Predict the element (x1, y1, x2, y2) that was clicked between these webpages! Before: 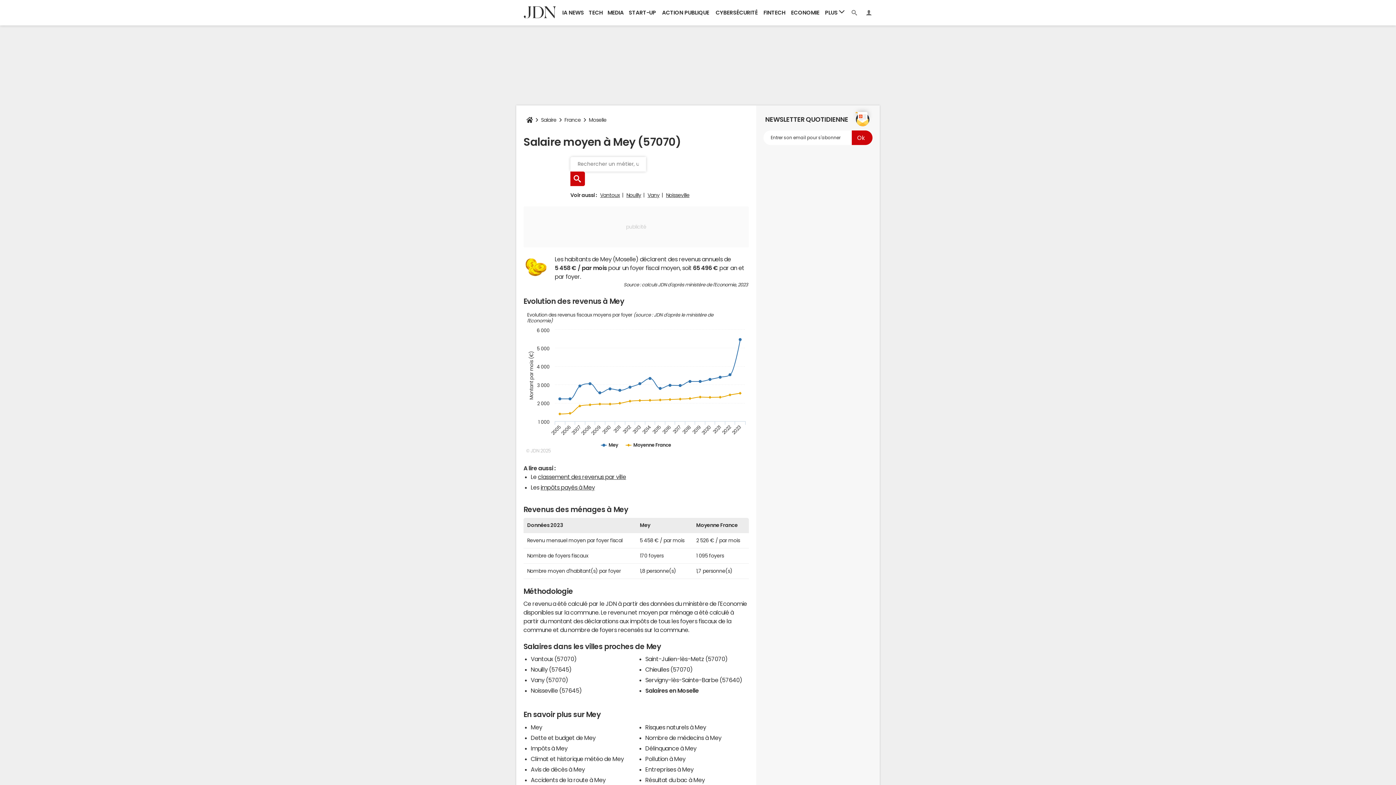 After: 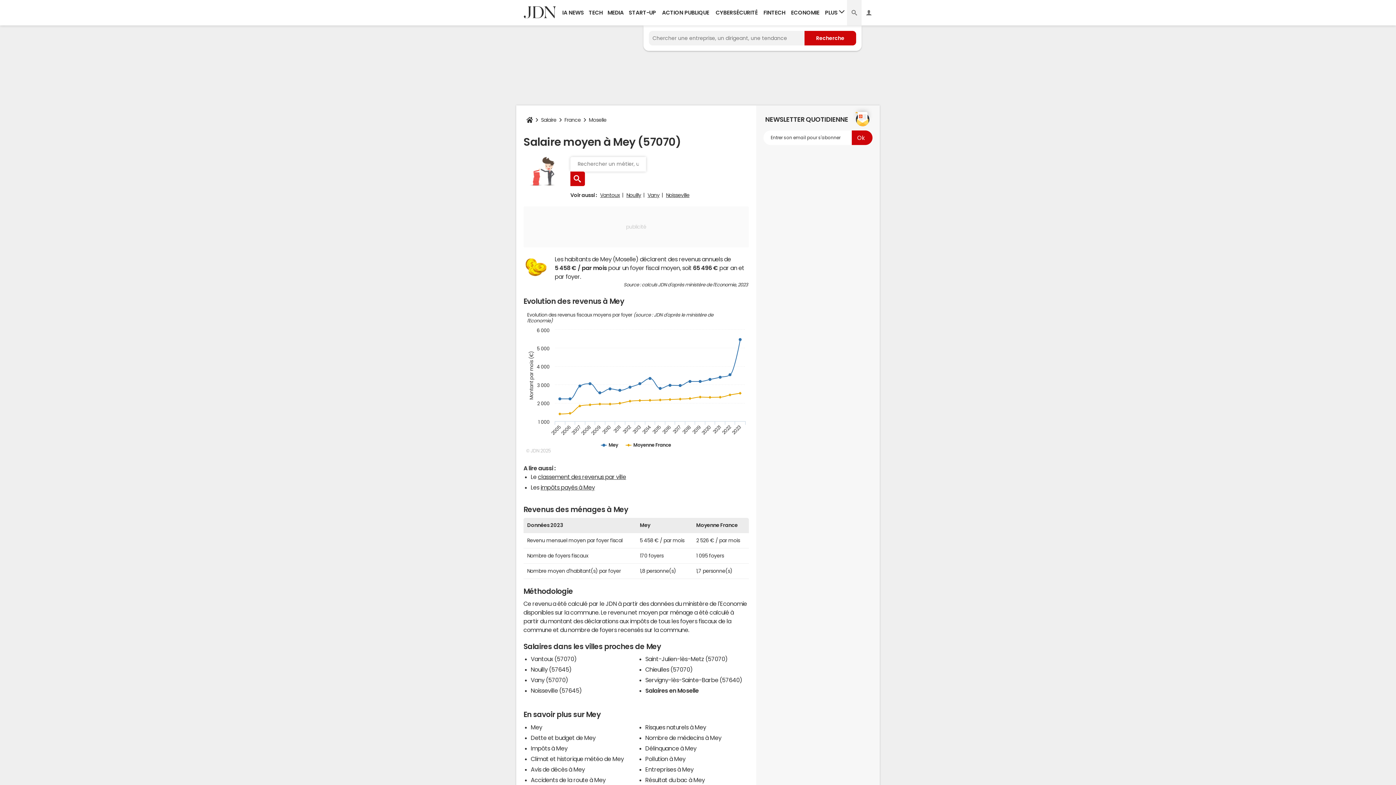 Action: bbox: (847, 0, 861, 25)